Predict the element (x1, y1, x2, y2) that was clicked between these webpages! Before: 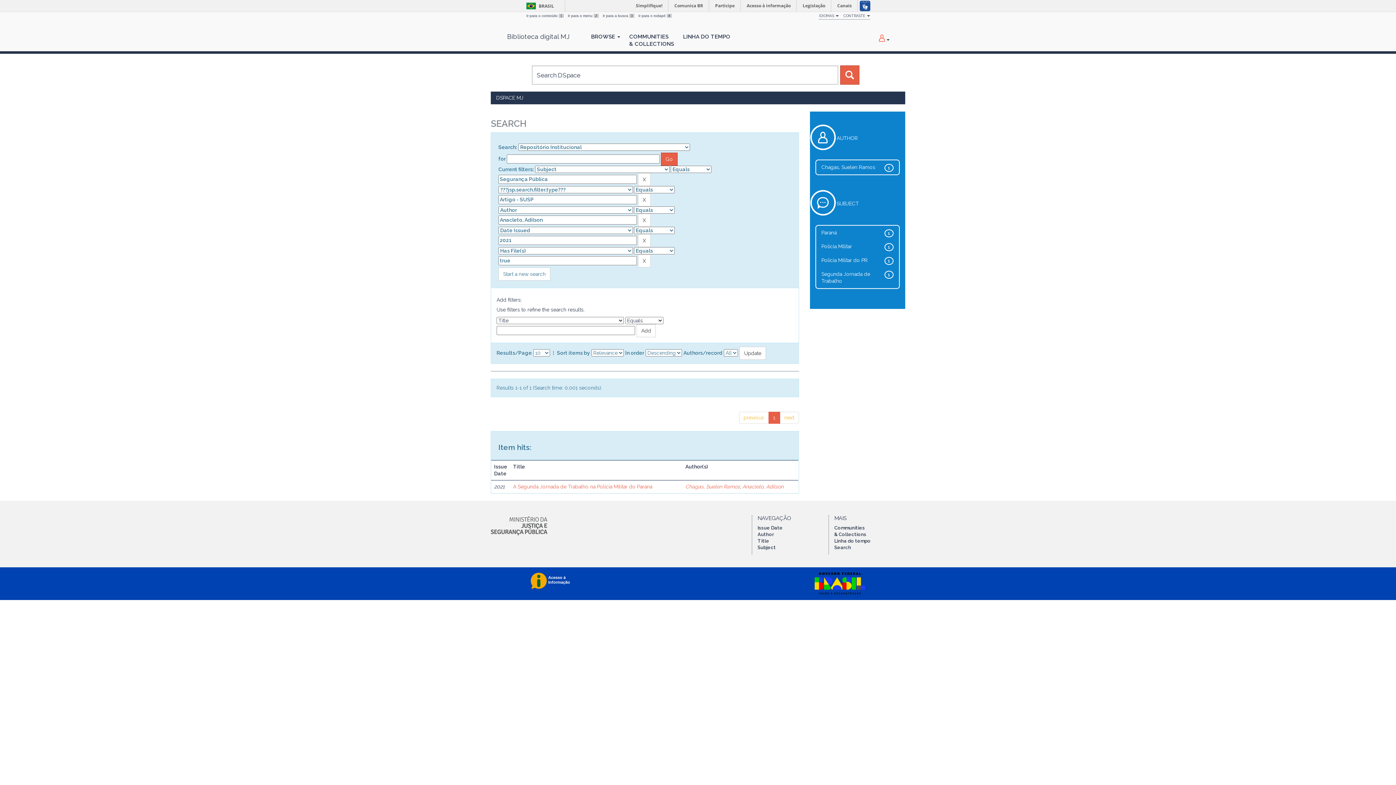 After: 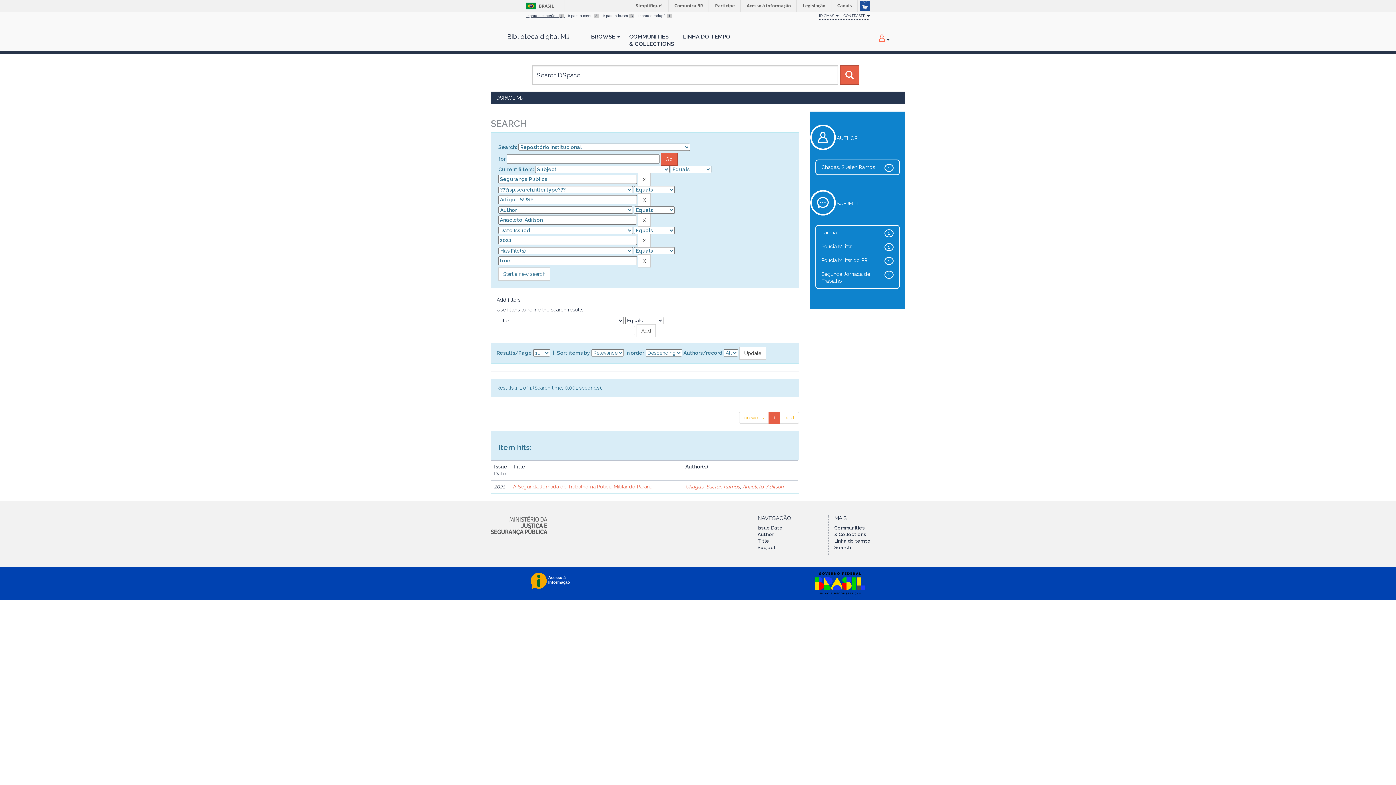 Action: label: Ir para o conteúdo 1  bbox: (526, 13, 565, 17)